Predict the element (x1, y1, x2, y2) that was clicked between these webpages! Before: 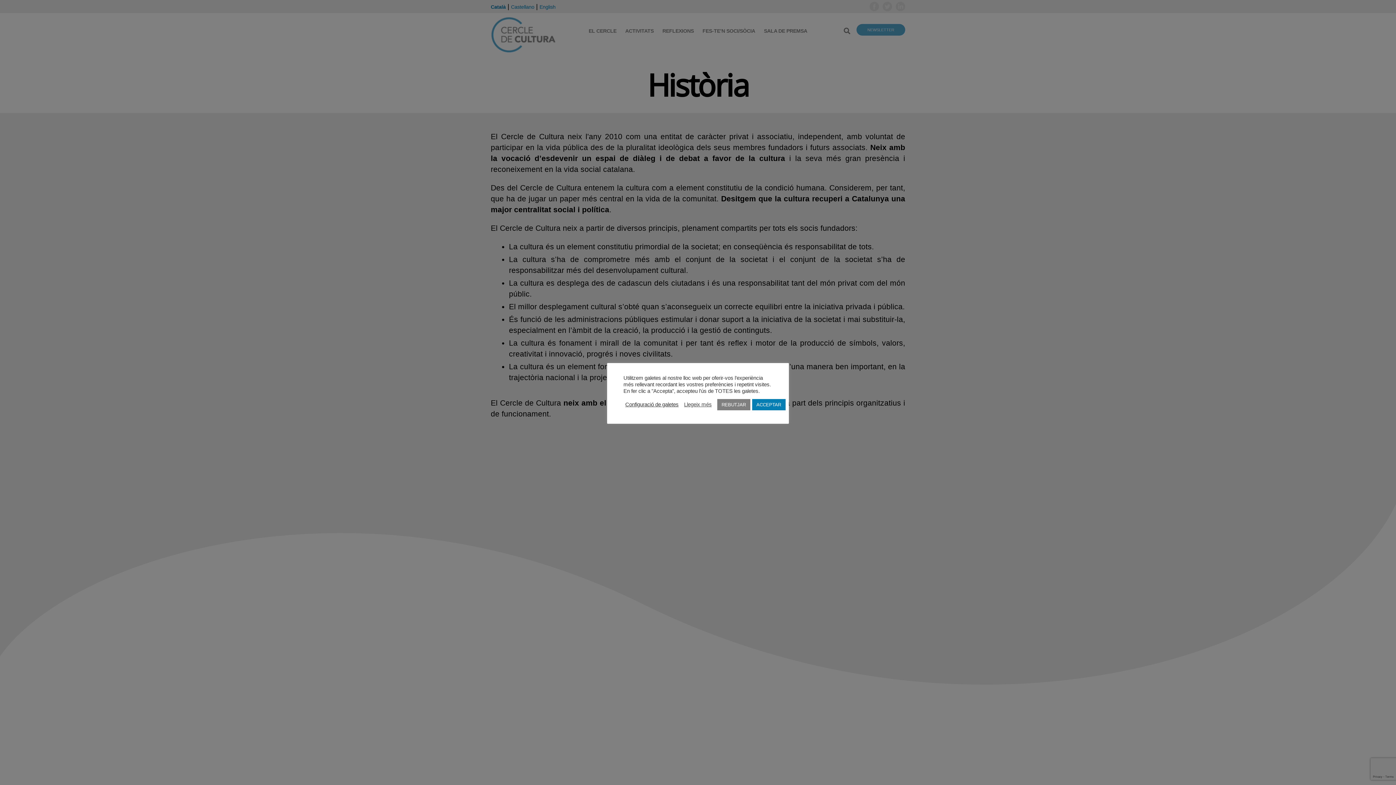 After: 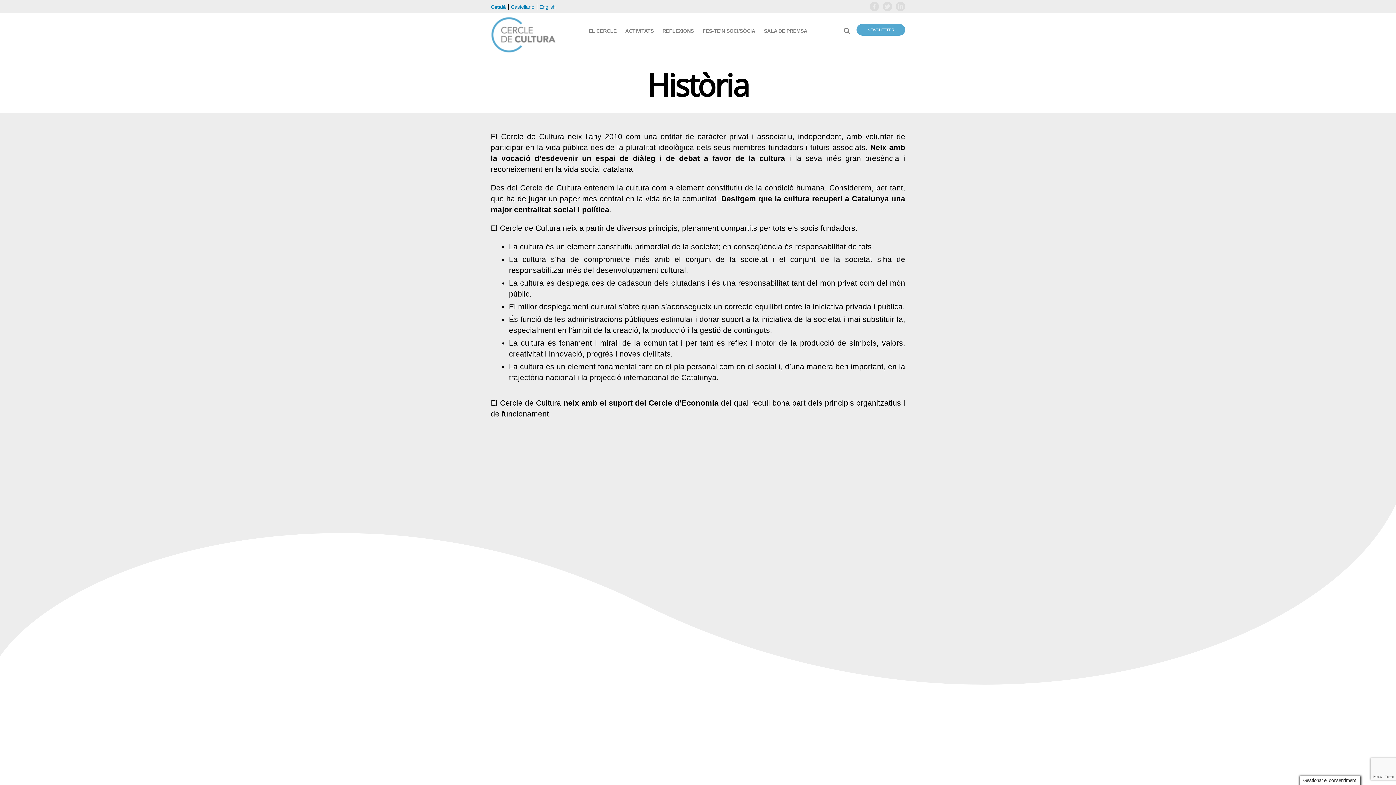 Action: bbox: (752, 399, 785, 410) label: ACCEPTAR